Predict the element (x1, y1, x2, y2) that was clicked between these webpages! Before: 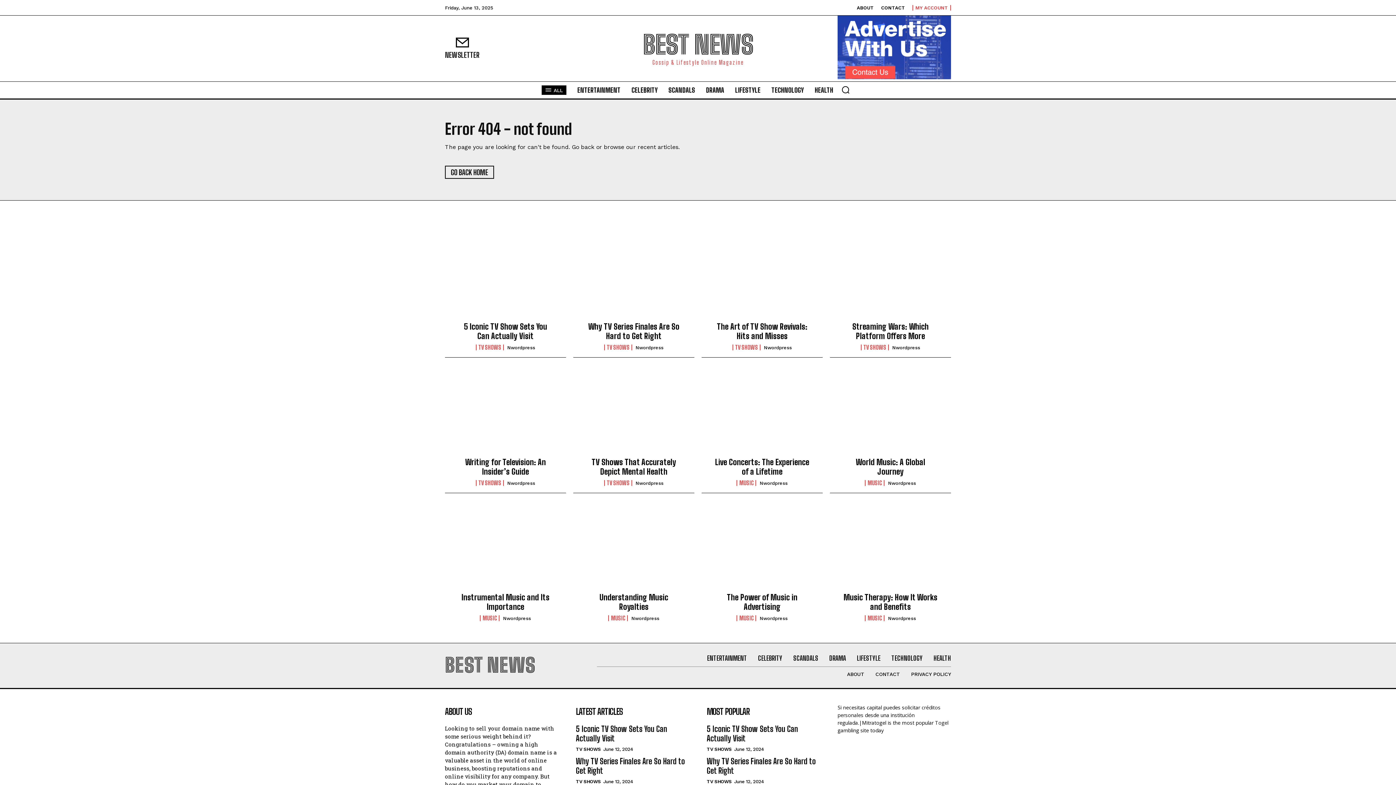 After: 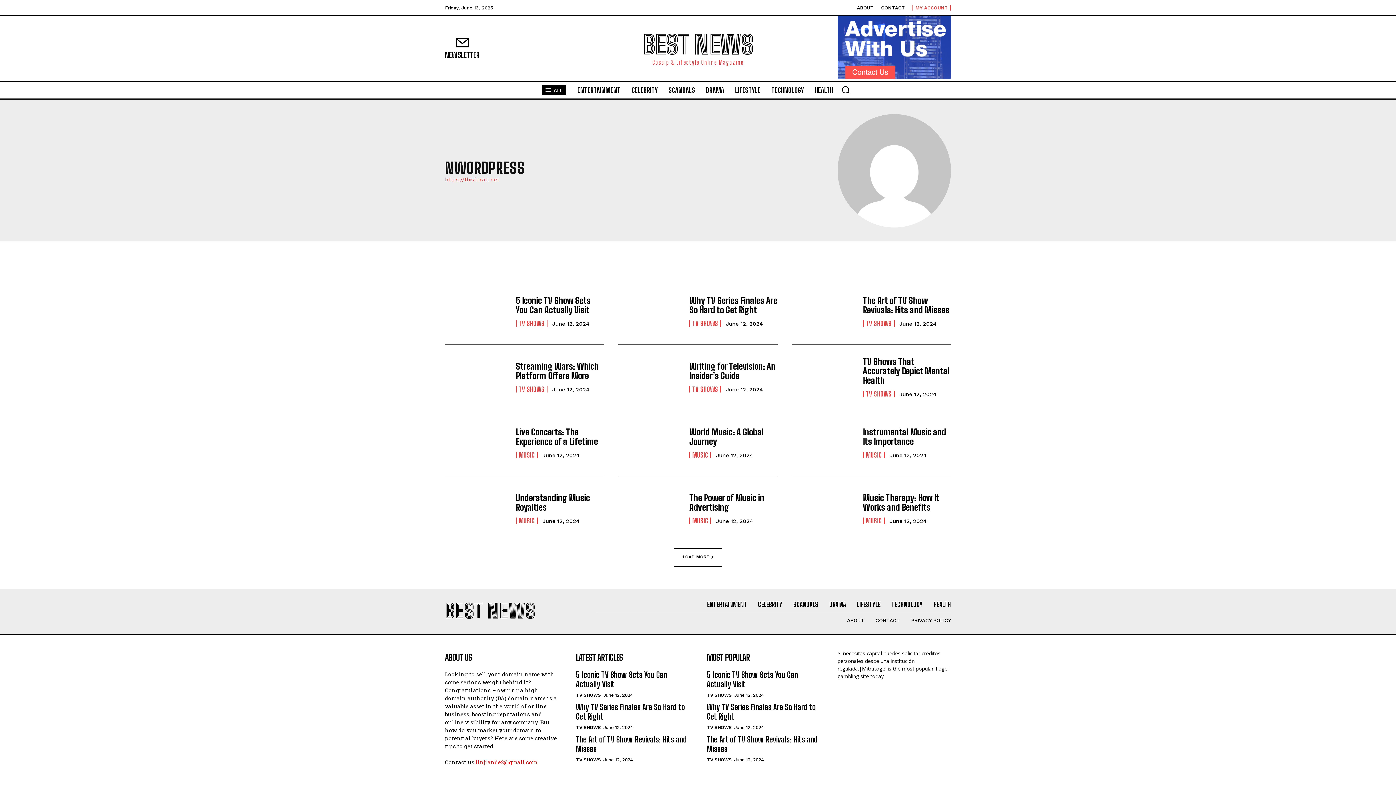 Action: label: Nwordpress bbox: (635, 480, 663, 486)